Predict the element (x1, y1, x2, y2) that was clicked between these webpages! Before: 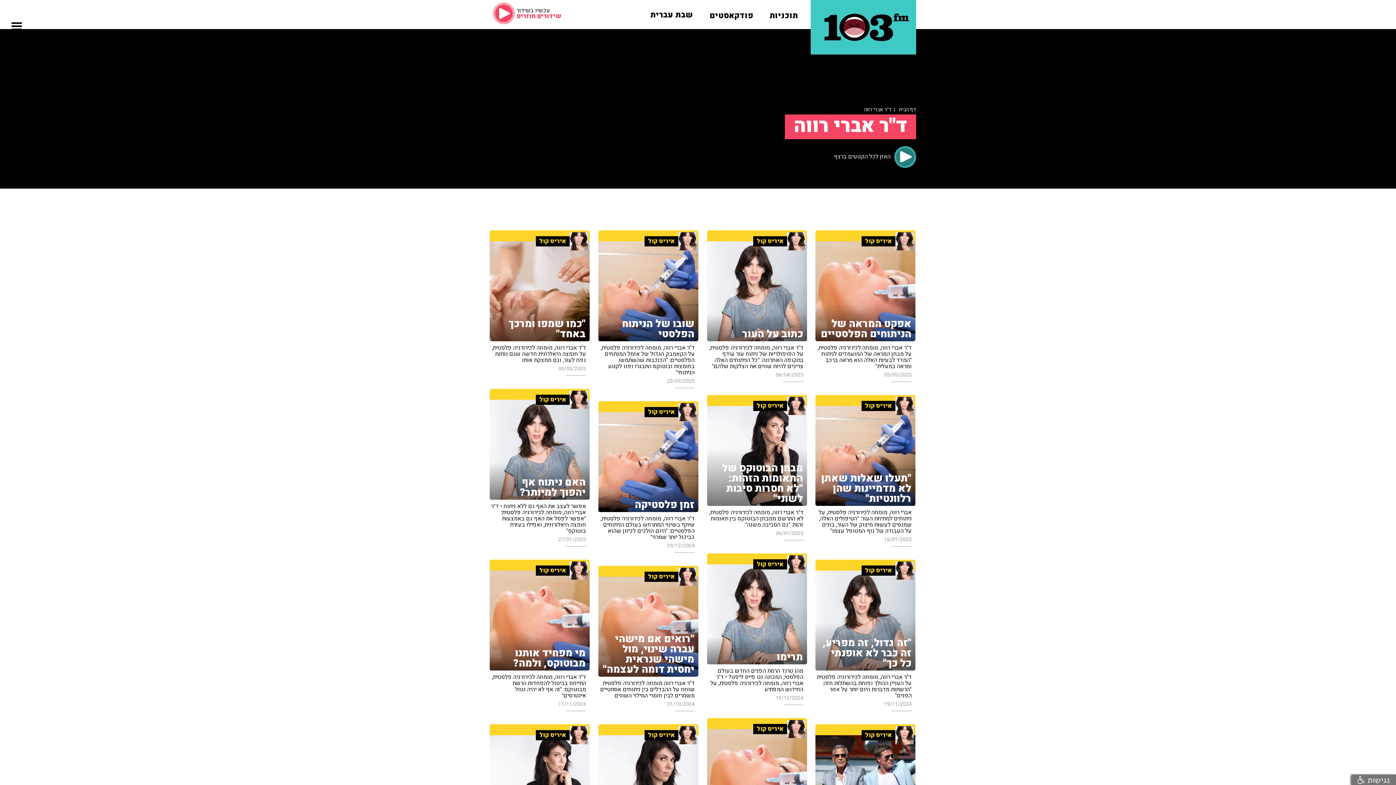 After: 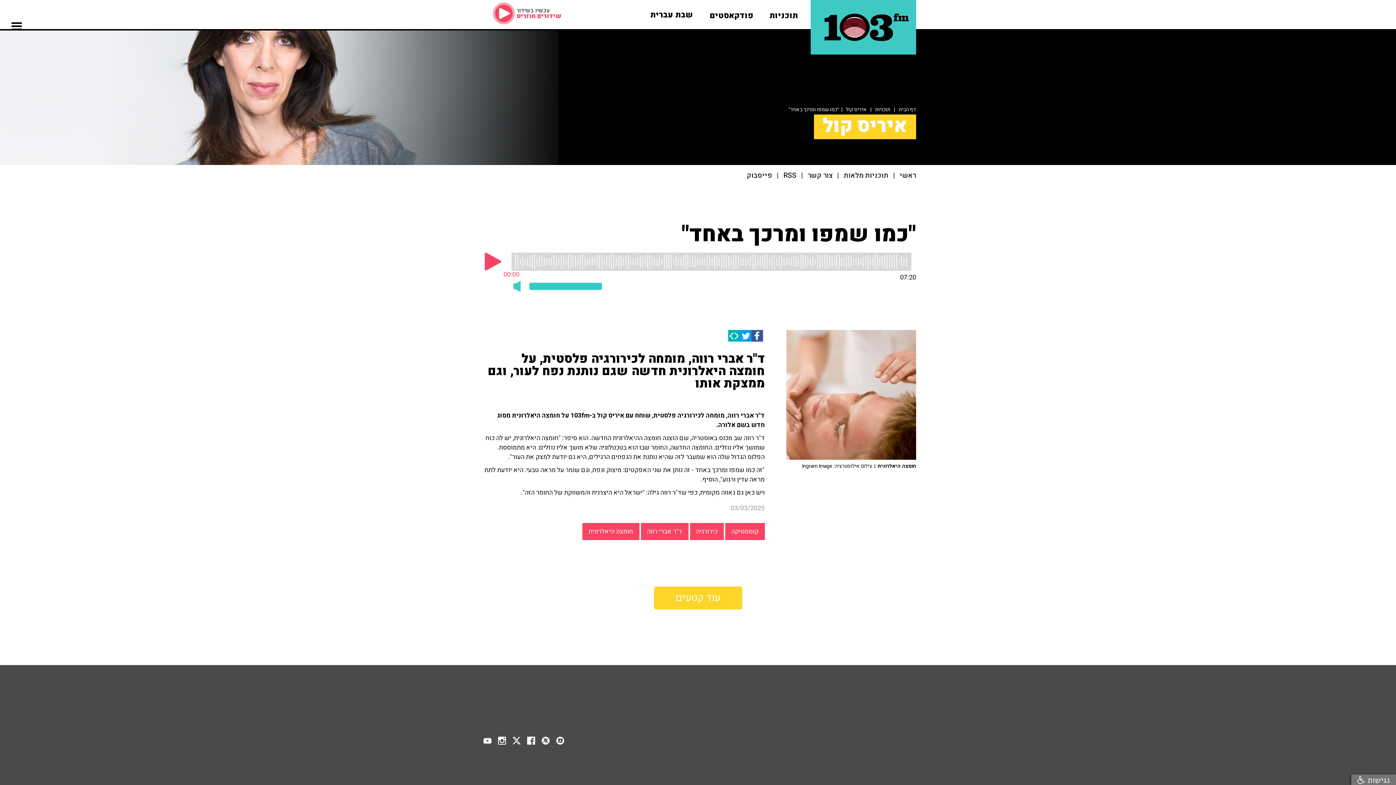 Action: label: איריס קול
"כמו שמפו ומרכך באחד"
ד"ר אברי רווה, מומחה לכירורגיה פלסטית, על חומצה היאלרונית חדשה שגם נותנת נפח לעור, וגם ממצקת אותו
03/03/2025 bbox: (485, 230, 594, 389)